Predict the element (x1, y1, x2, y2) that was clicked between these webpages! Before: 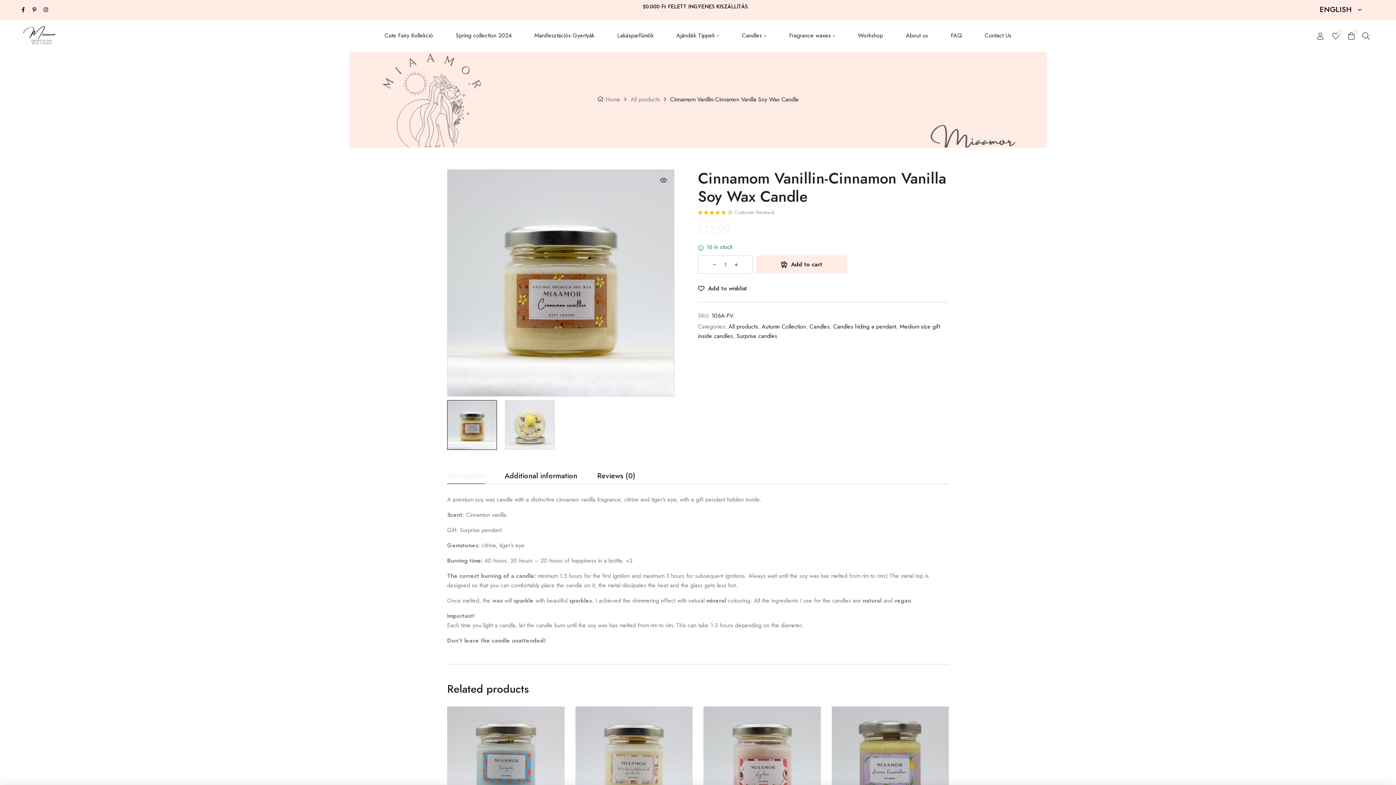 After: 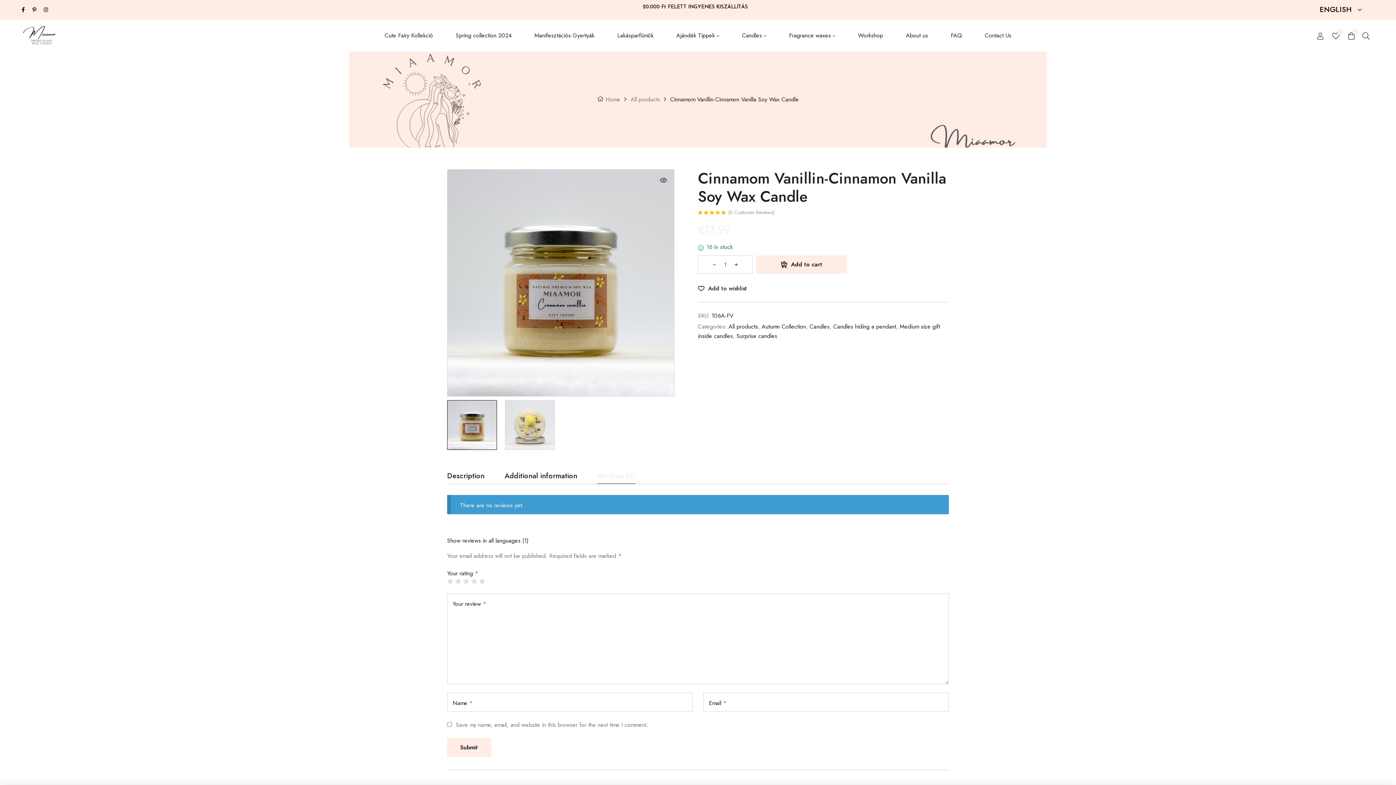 Action: label: Reviews (0) bbox: (597, 473, 635, 484)